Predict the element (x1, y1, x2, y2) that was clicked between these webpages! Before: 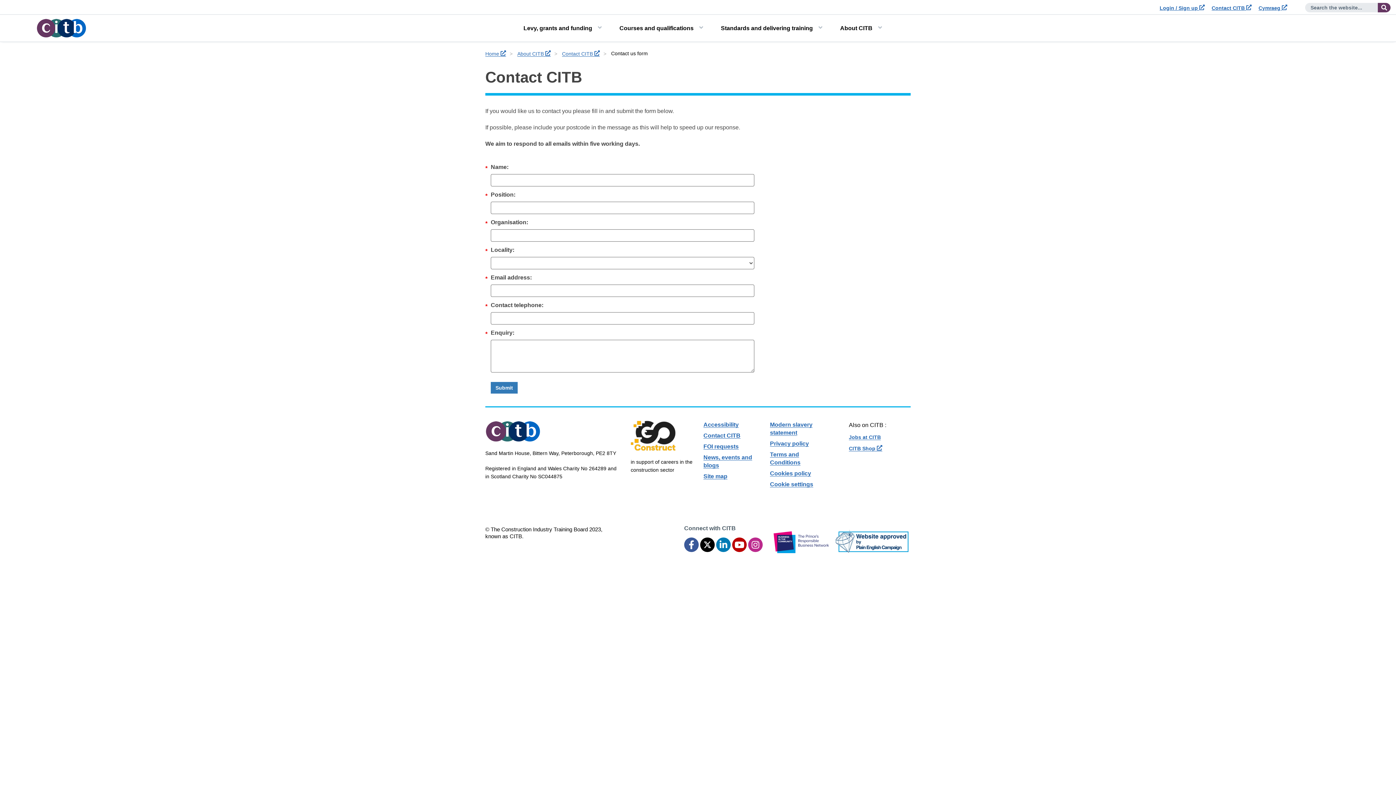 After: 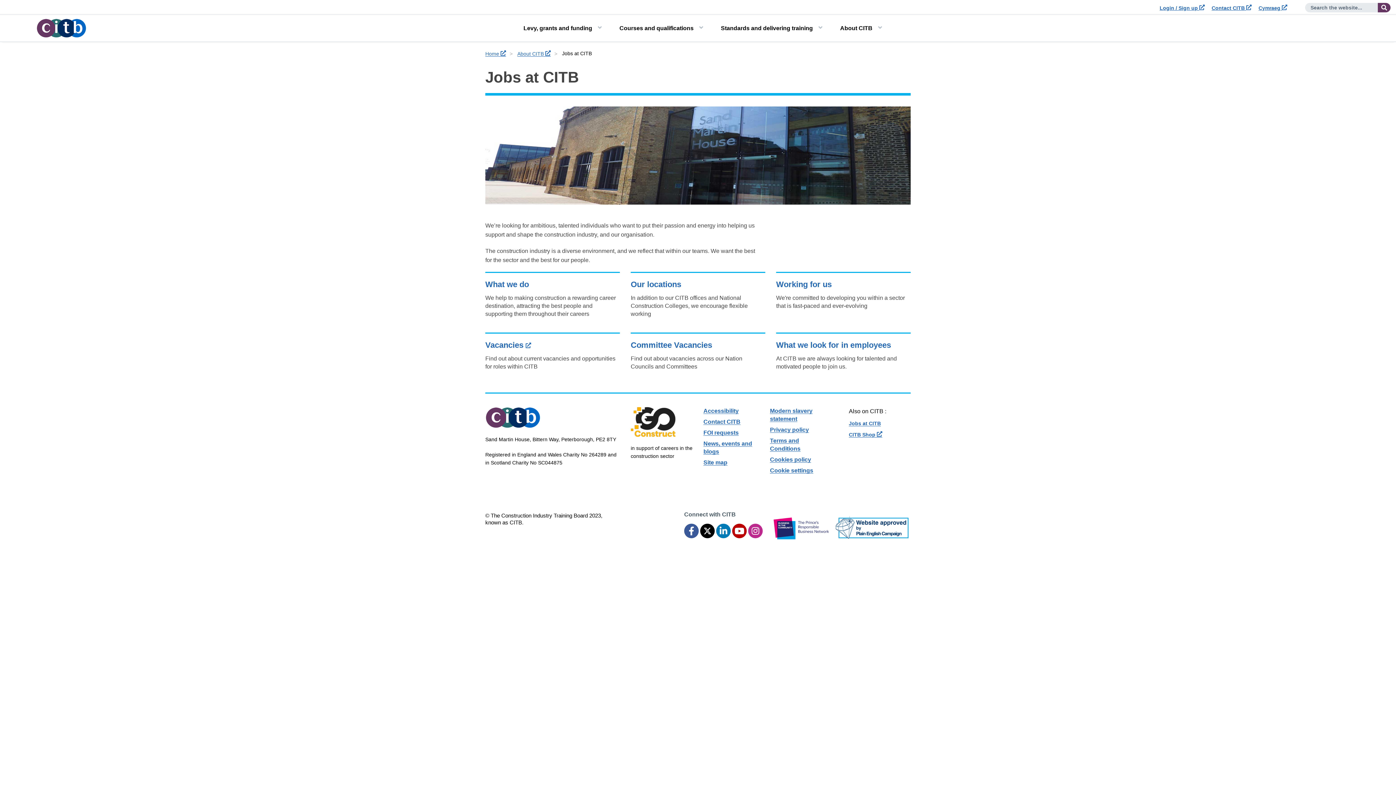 Action: bbox: (849, 434, 881, 440) label: Jobs at CITB